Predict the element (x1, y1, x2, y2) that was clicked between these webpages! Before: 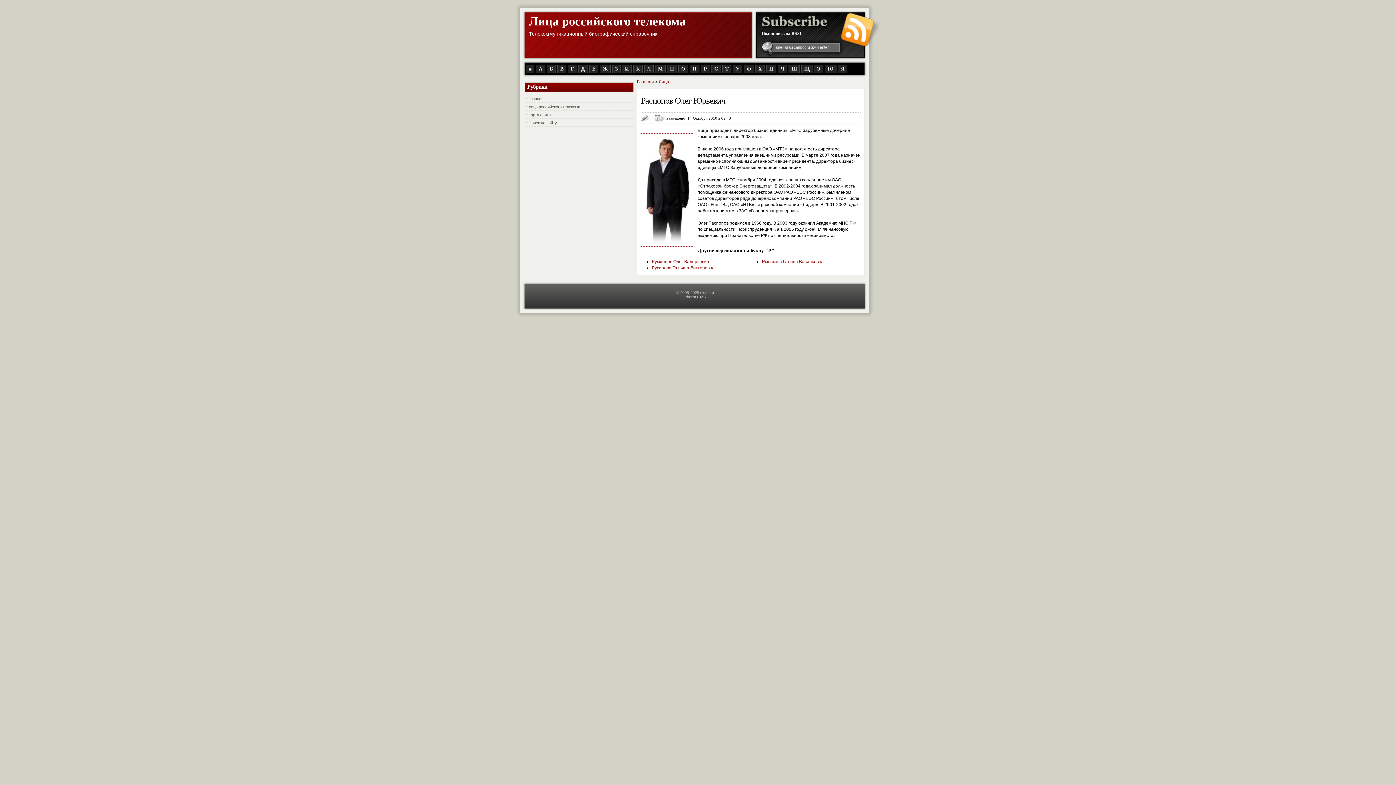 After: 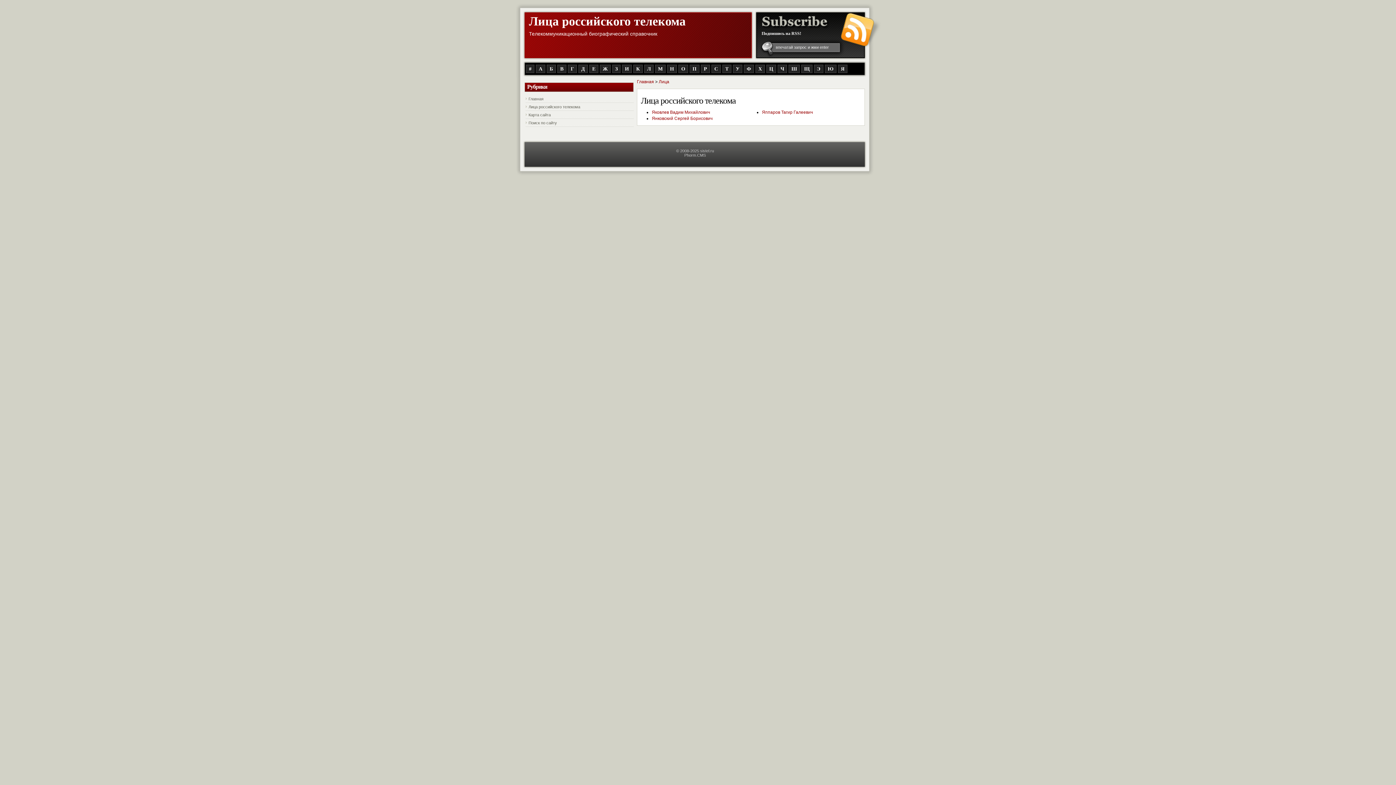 Action: label: Я bbox: (838, 64, 847, 73)